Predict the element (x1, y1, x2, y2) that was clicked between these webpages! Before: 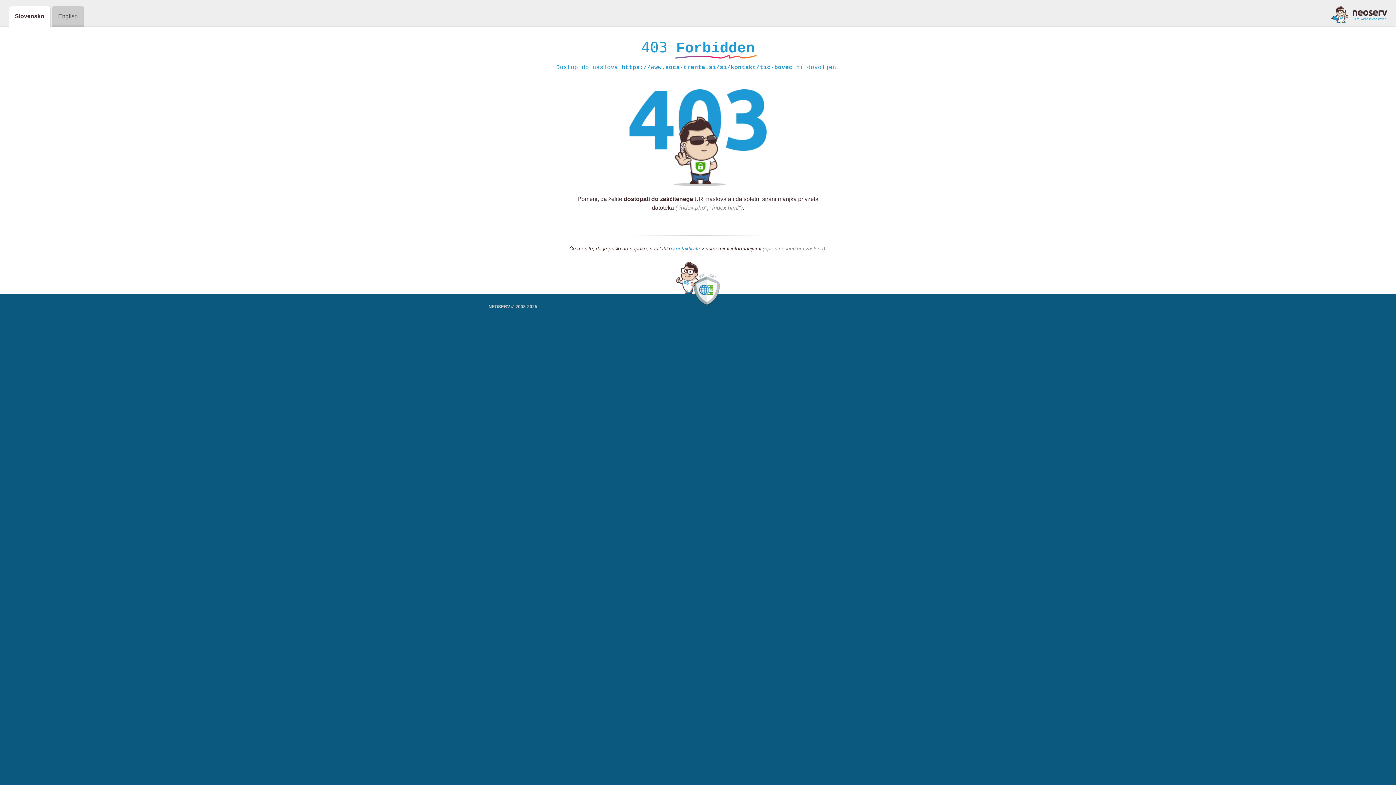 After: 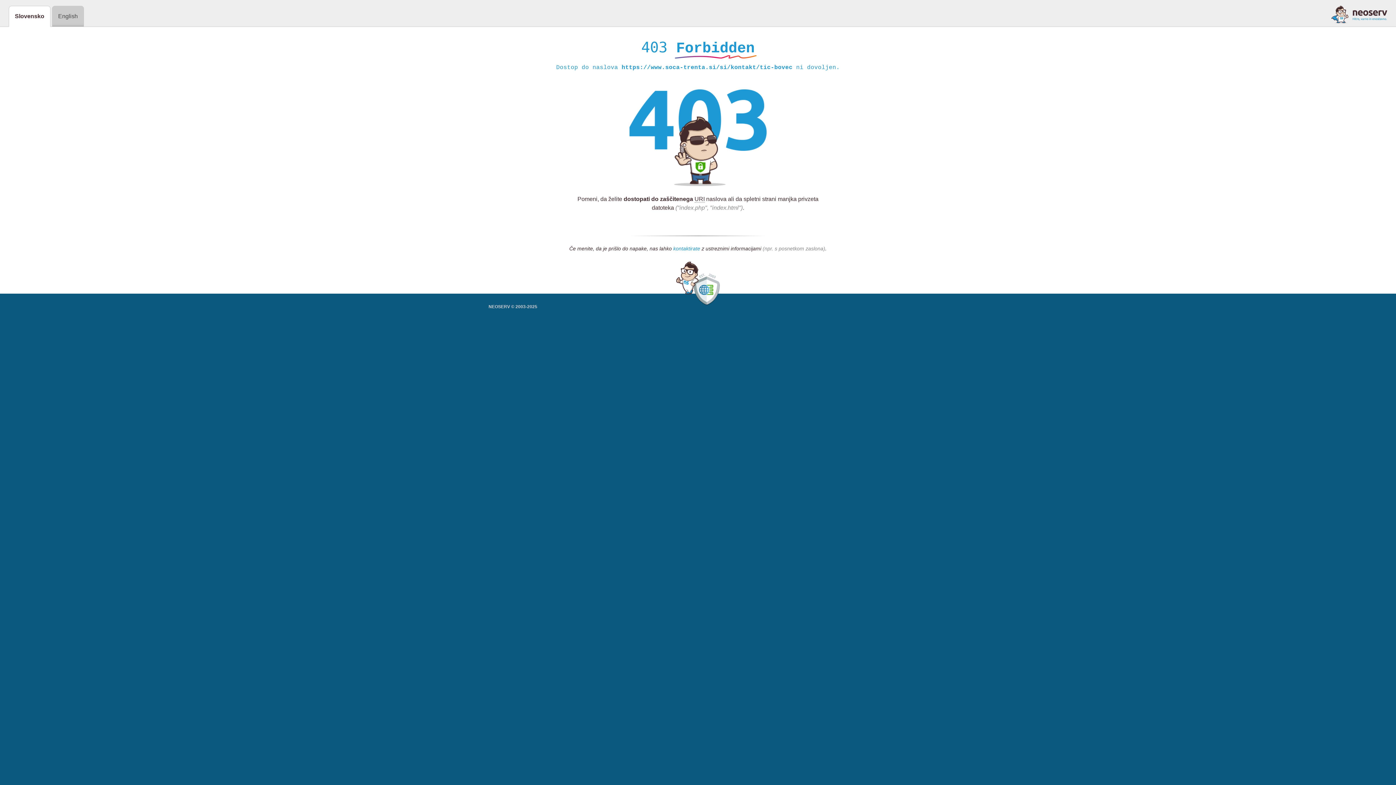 Action: label: kontaktirate bbox: (673, 245, 700, 252)